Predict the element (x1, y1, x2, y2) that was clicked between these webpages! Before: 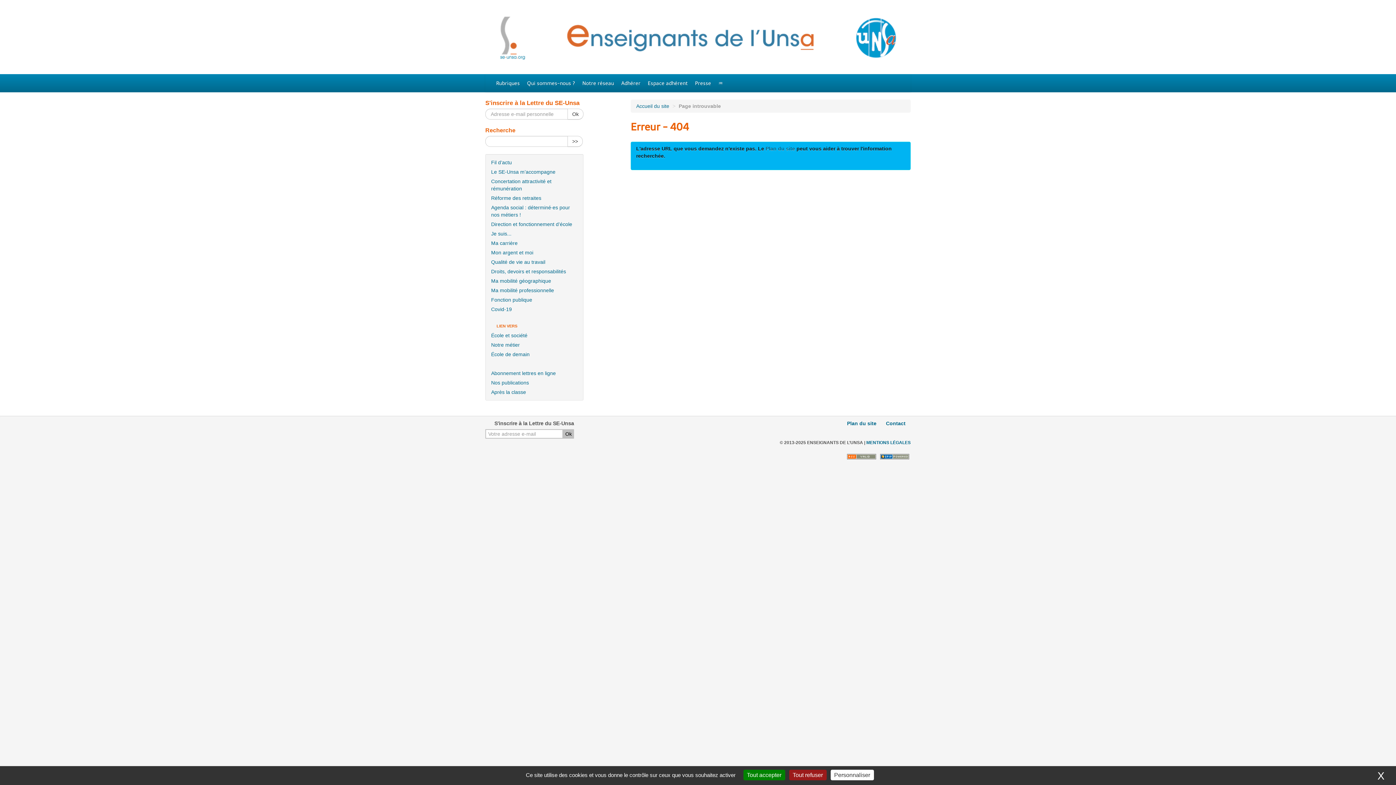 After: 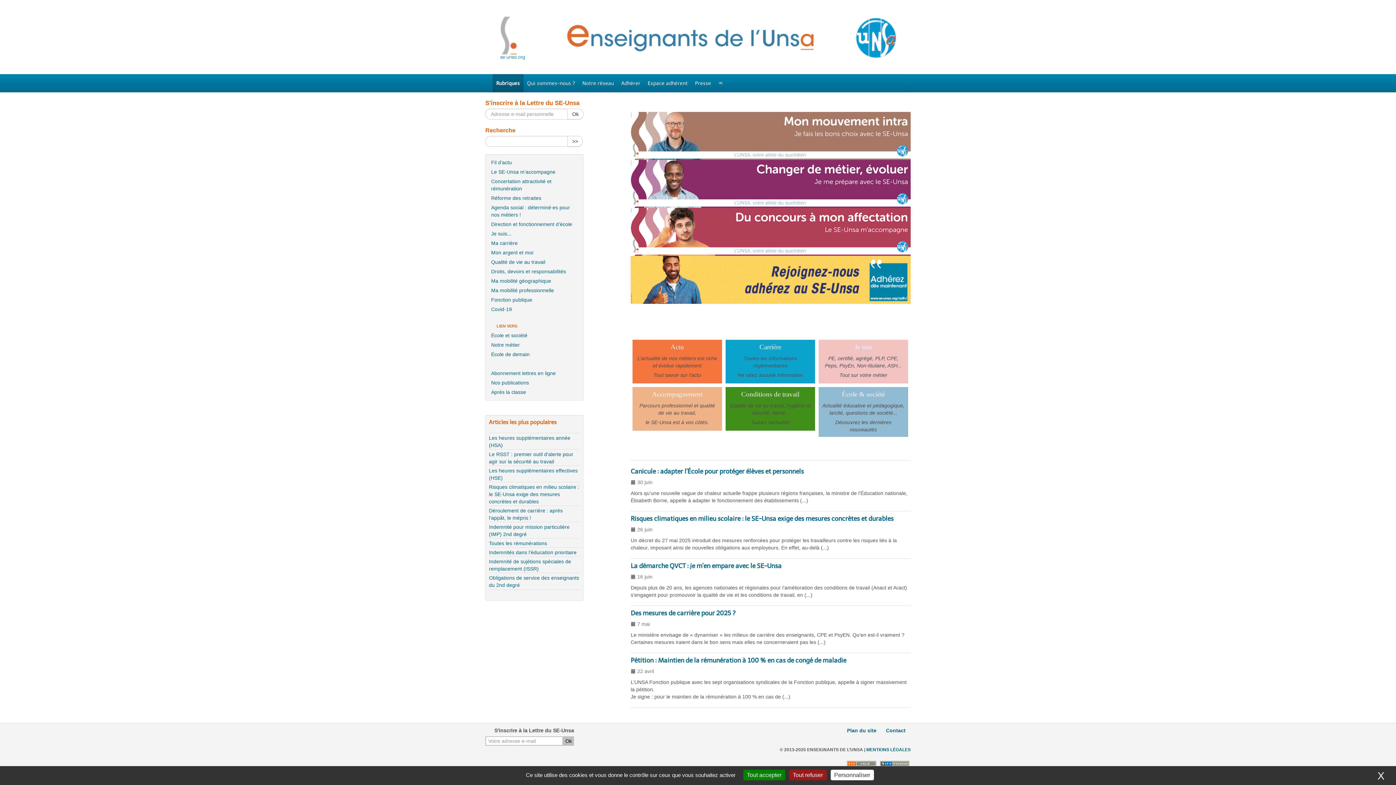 Action: label: Rubriques bbox: (492, 74, 523, 92)